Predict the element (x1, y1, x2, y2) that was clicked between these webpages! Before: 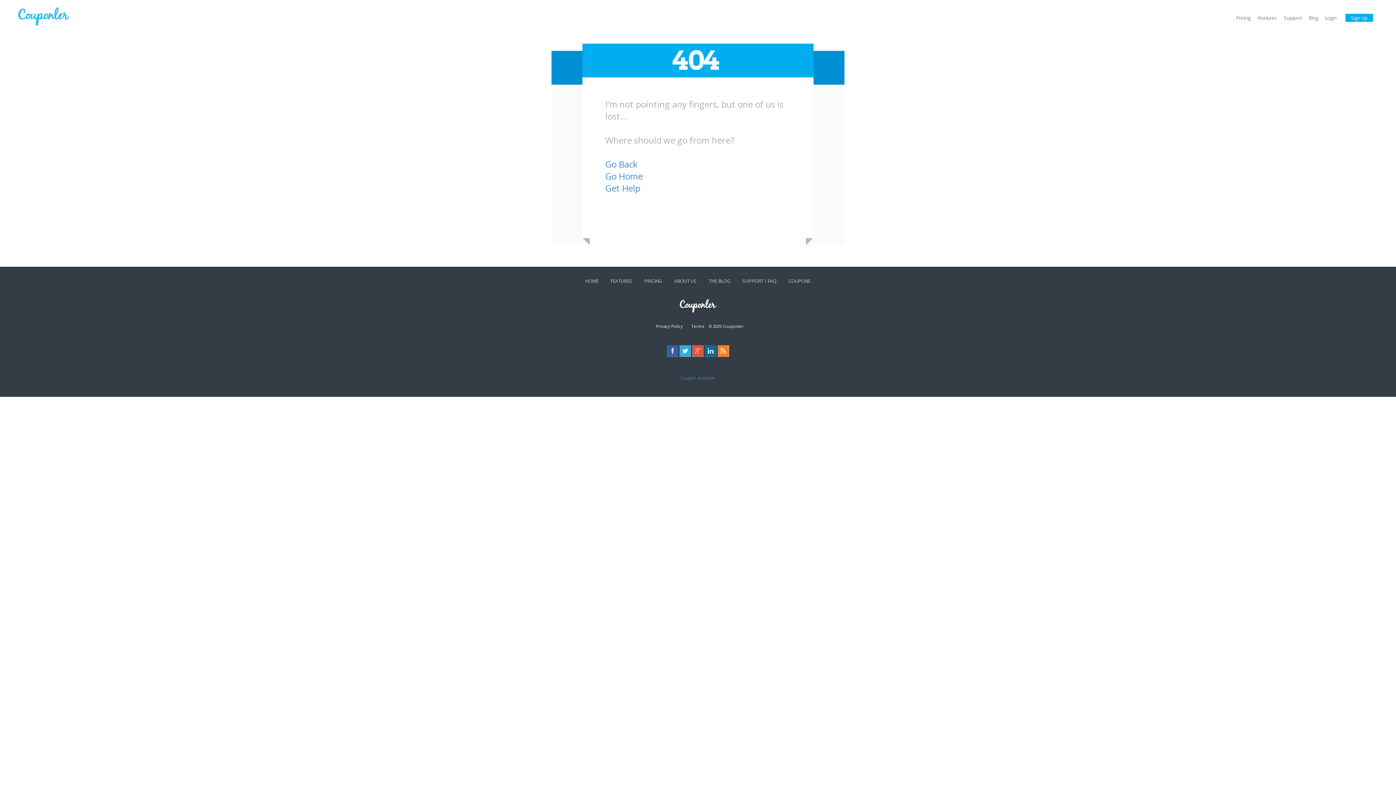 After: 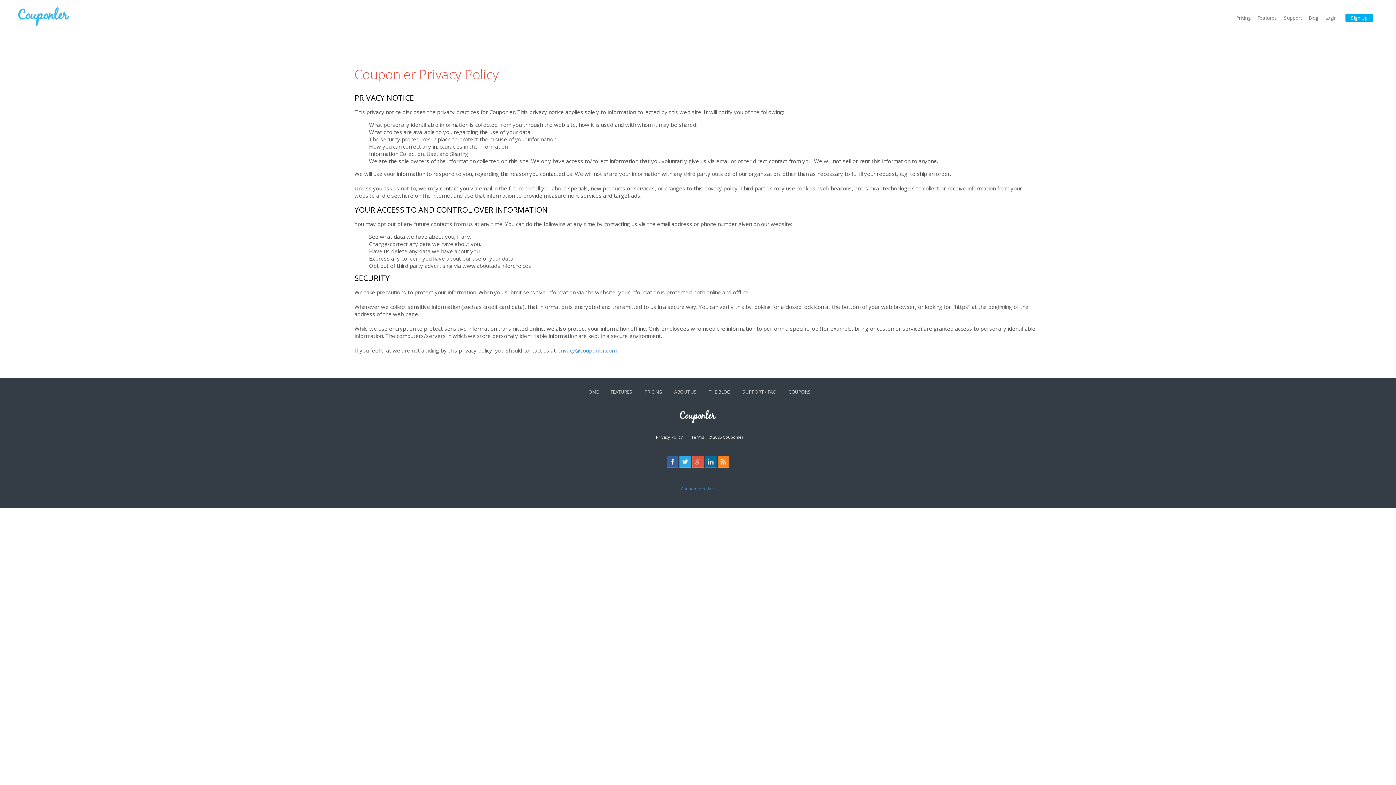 Action: label: Privacy Policy bbox: (652, 323, 686, 328)